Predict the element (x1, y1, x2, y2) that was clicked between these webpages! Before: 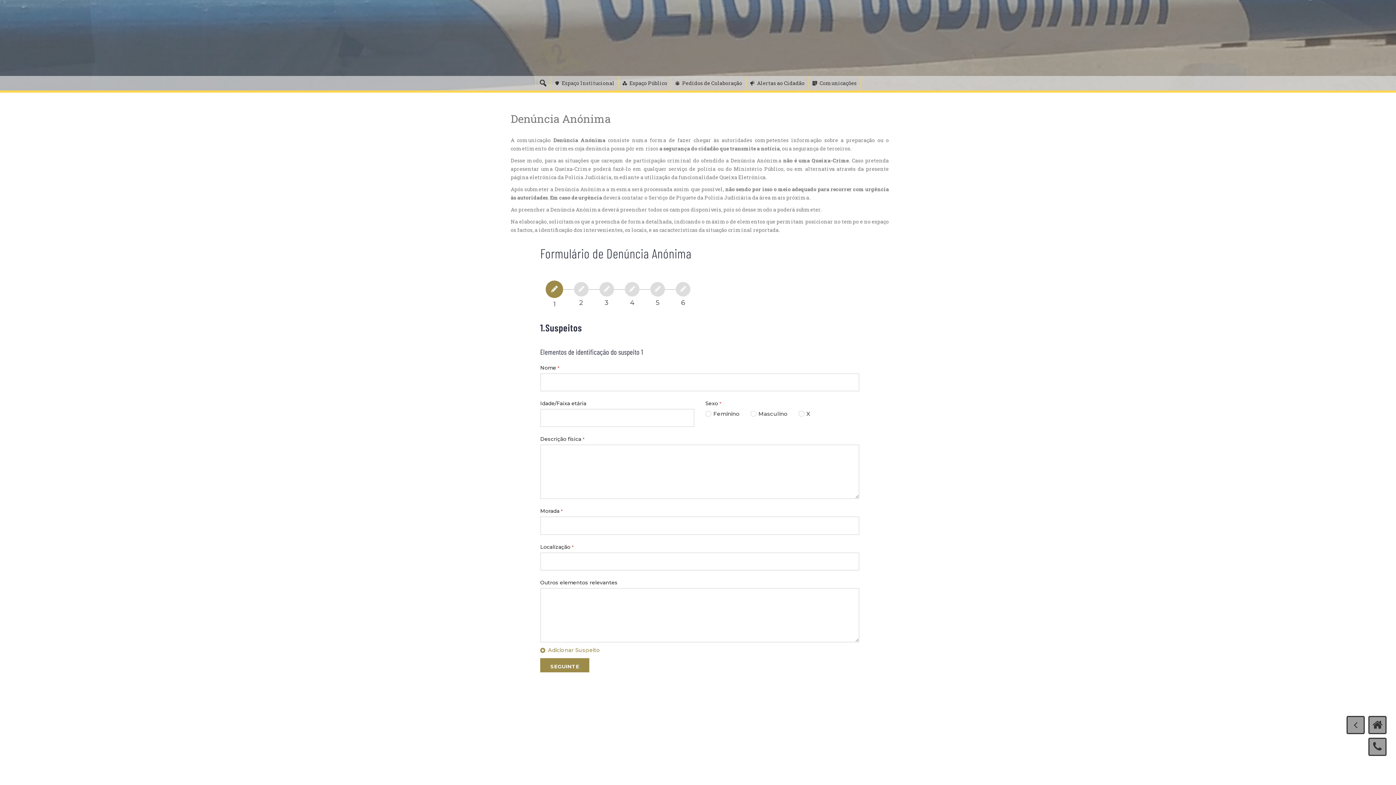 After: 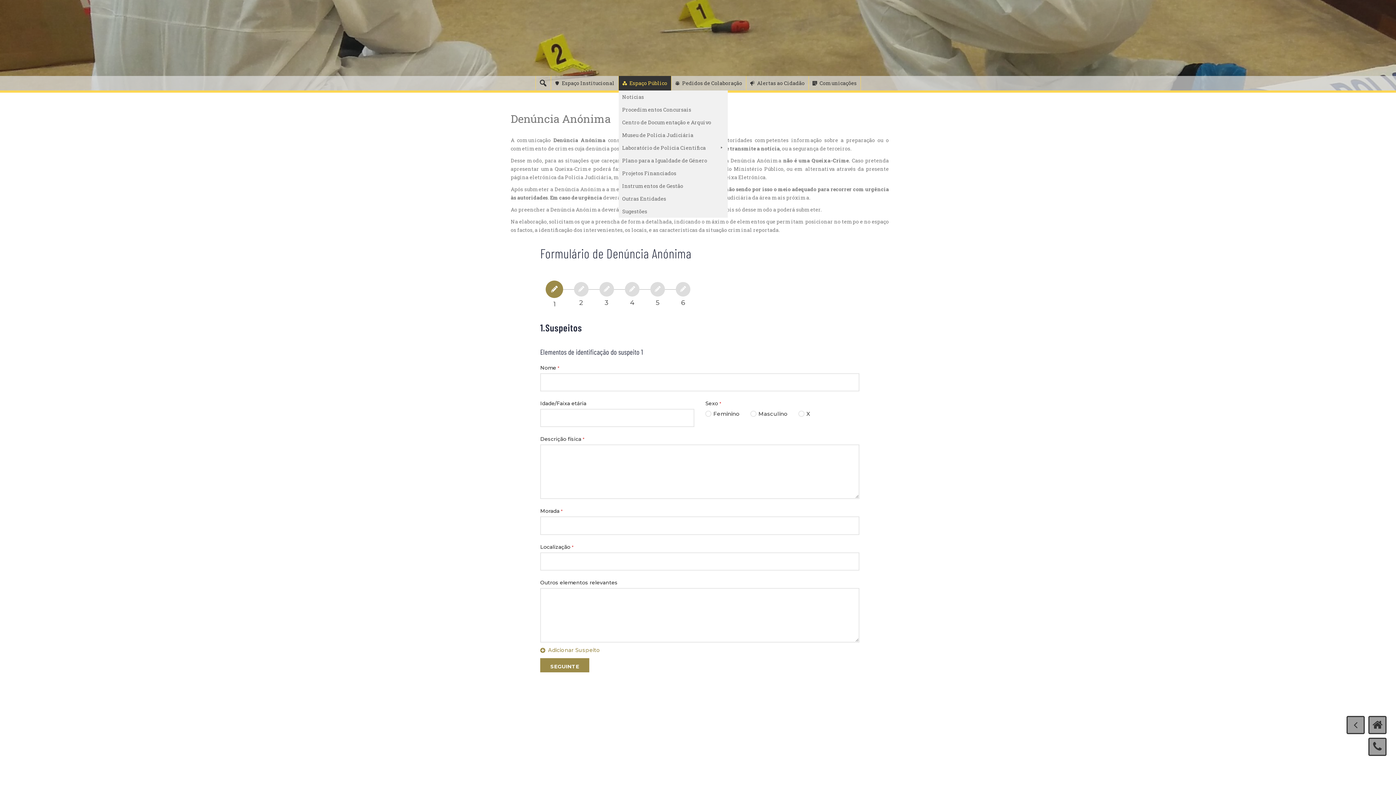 Action: label: Espaço Público bbox: (618, 76, 671, 90)